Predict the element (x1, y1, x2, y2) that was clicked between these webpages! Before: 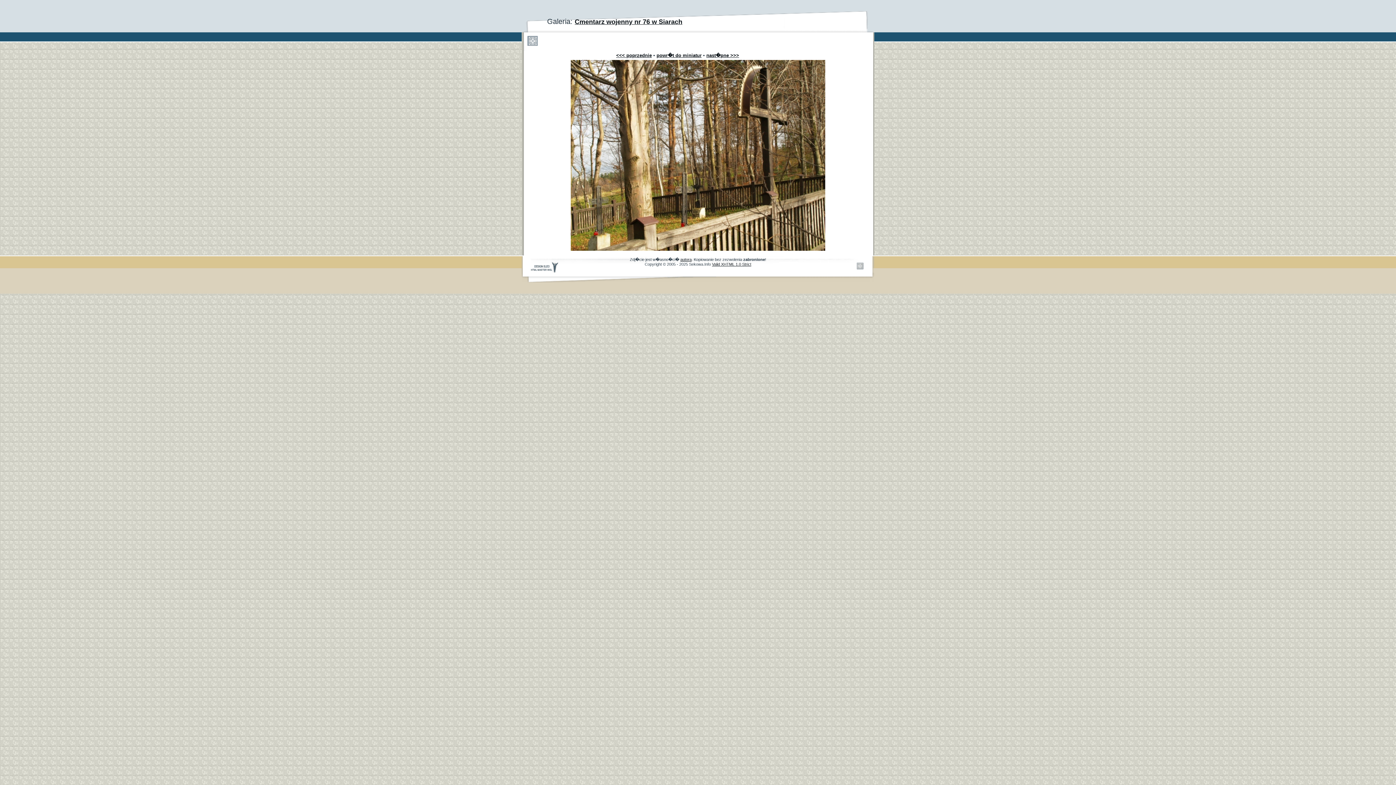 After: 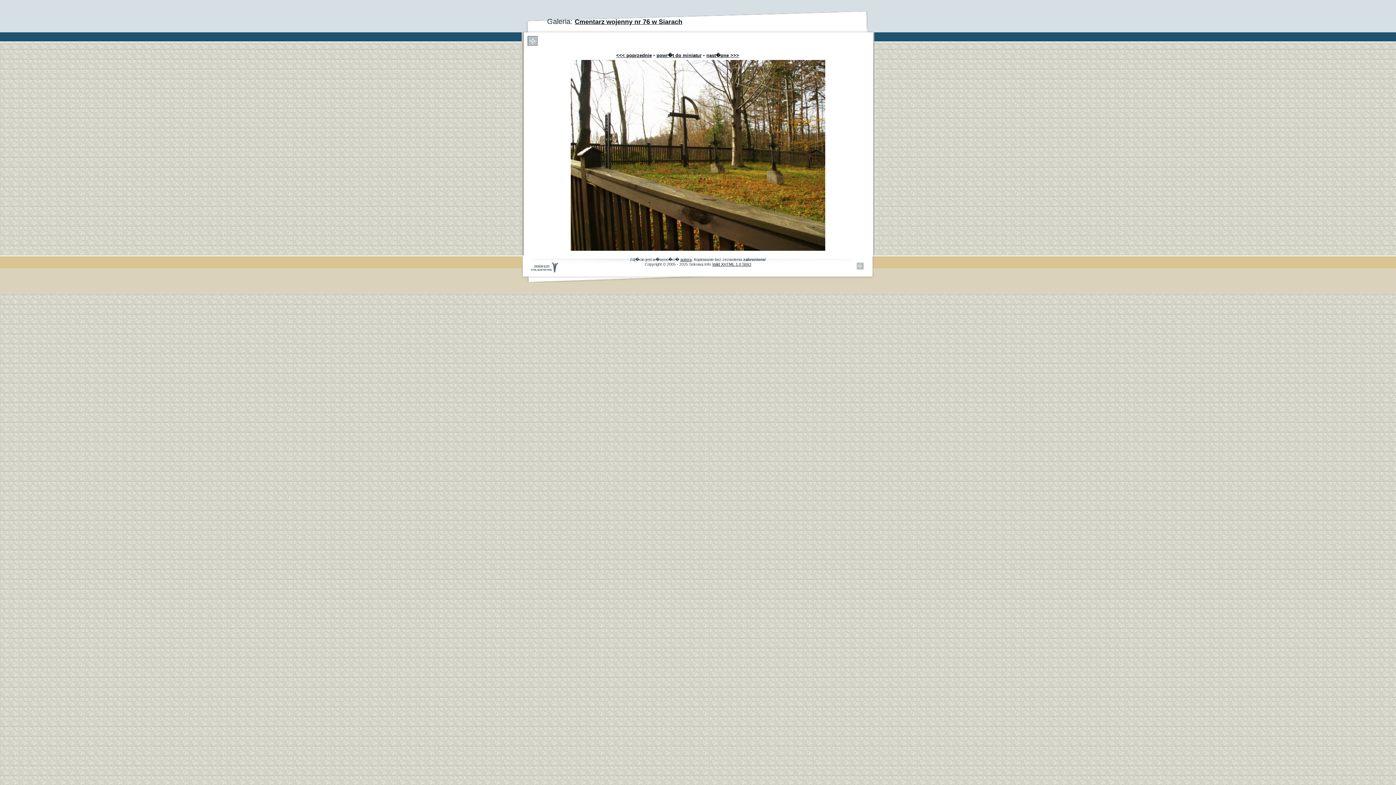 Action: bbox: (616, 52, 652, 58) label: <<< poprzednie